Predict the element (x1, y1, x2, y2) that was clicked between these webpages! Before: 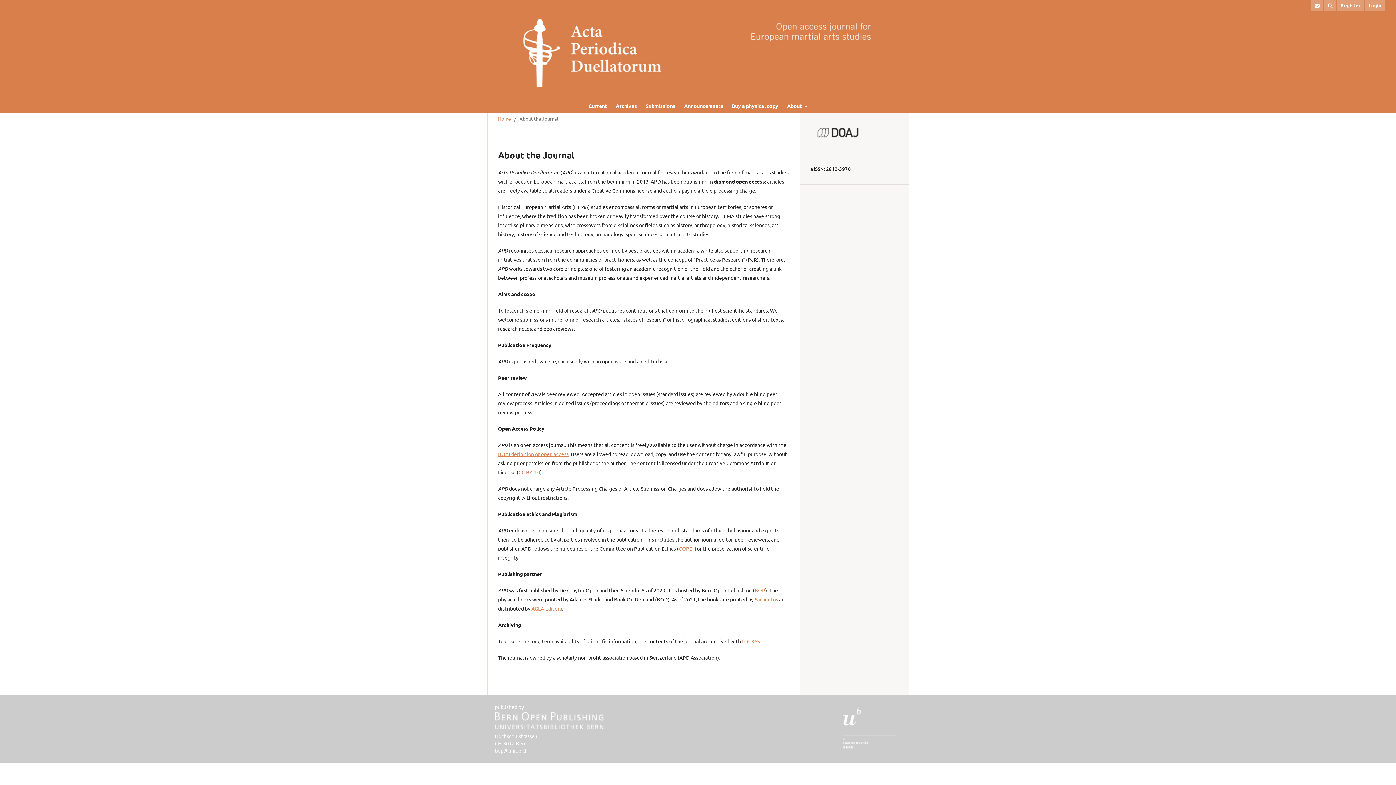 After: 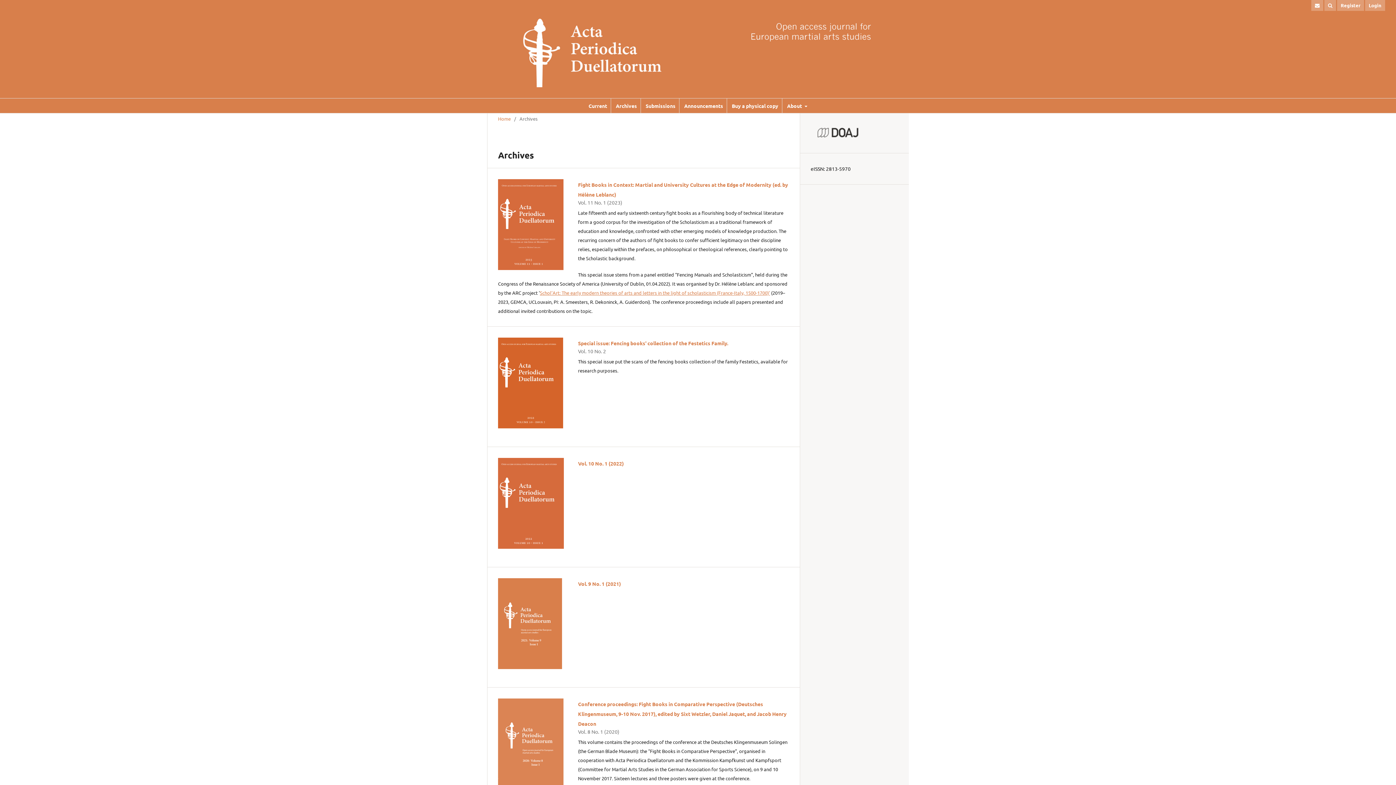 Action: label: Archives bbox: (612, 98, 640, 113)